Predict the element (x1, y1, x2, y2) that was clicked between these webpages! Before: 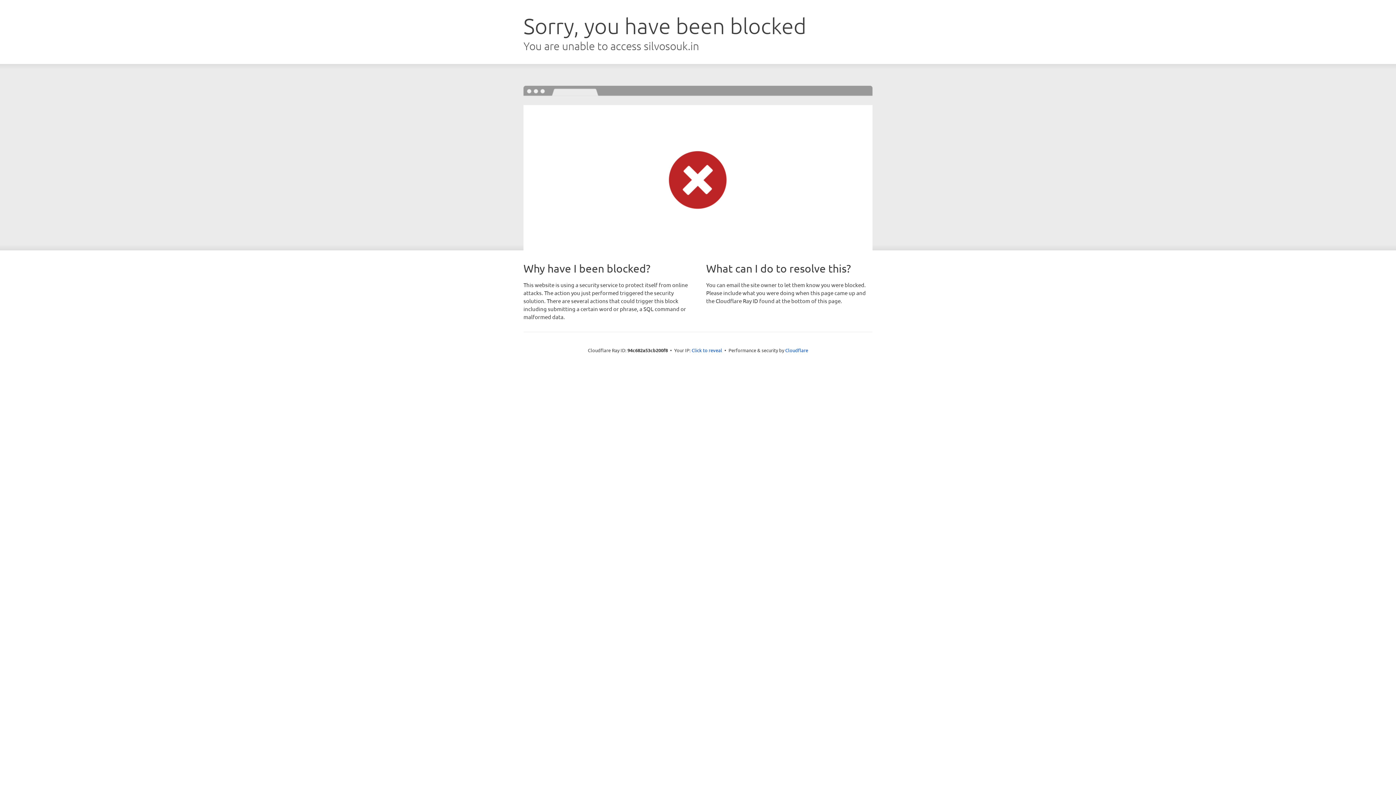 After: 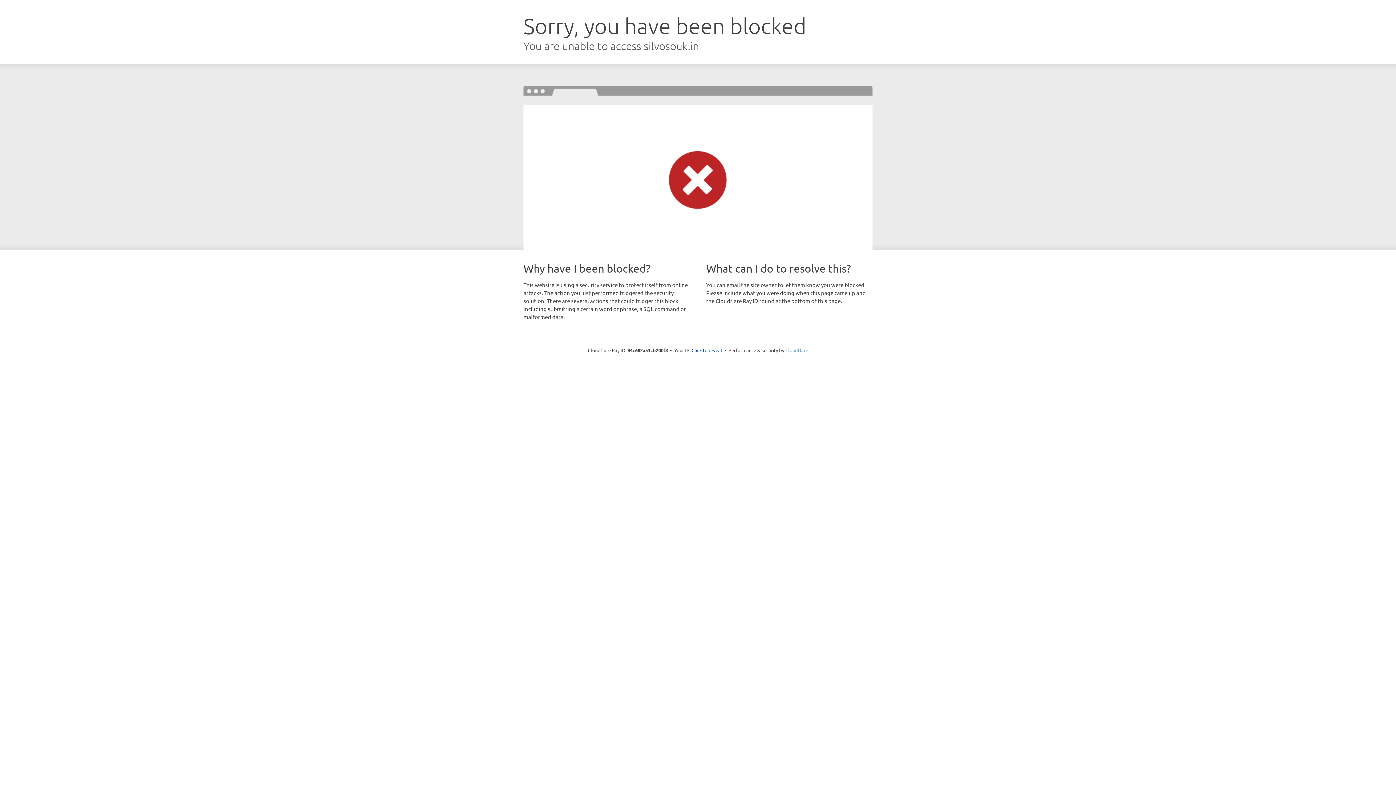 Action: label: Cloudflare bbox: (785, 347, 808, 353)